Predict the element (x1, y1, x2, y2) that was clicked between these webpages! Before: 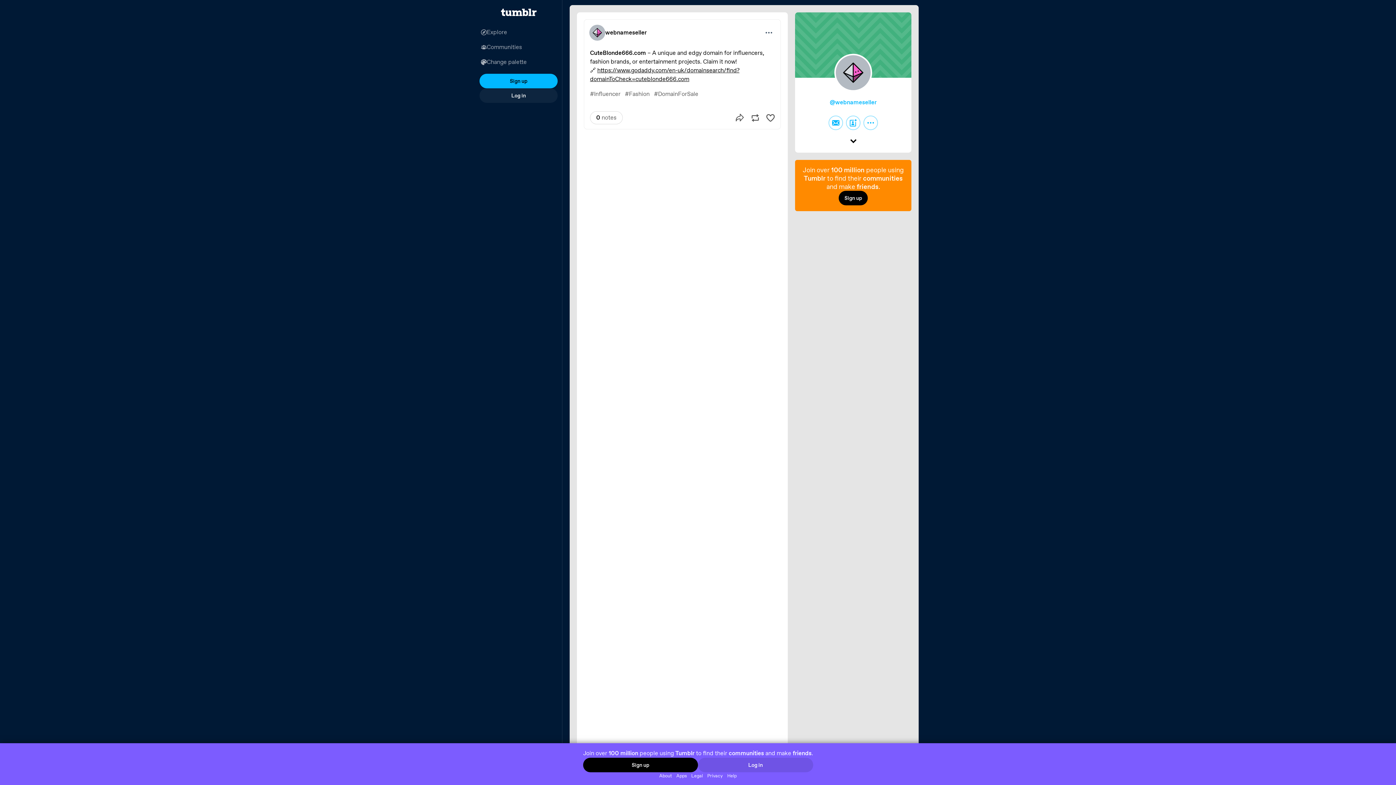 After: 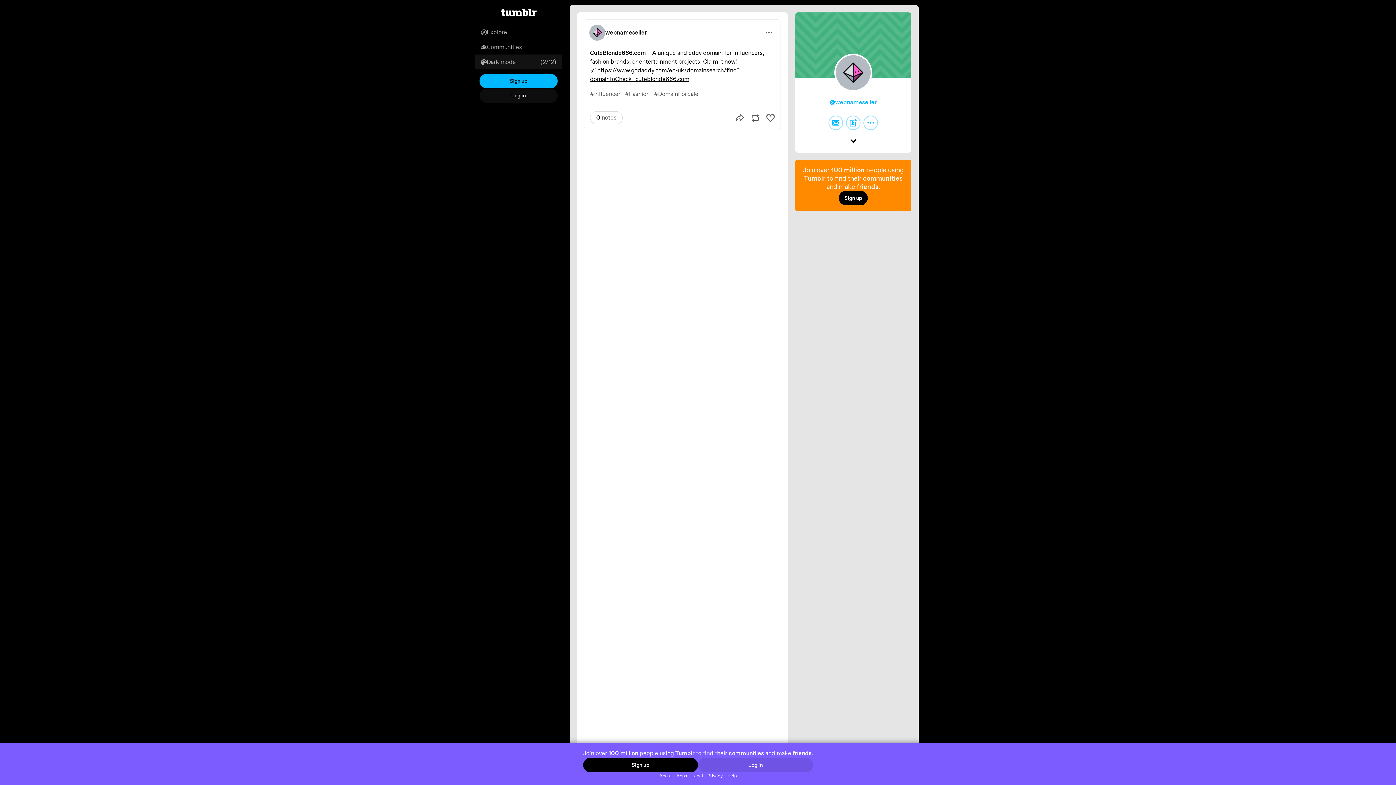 Action: bbox: (475, 54, 562, 69) label: Change palette